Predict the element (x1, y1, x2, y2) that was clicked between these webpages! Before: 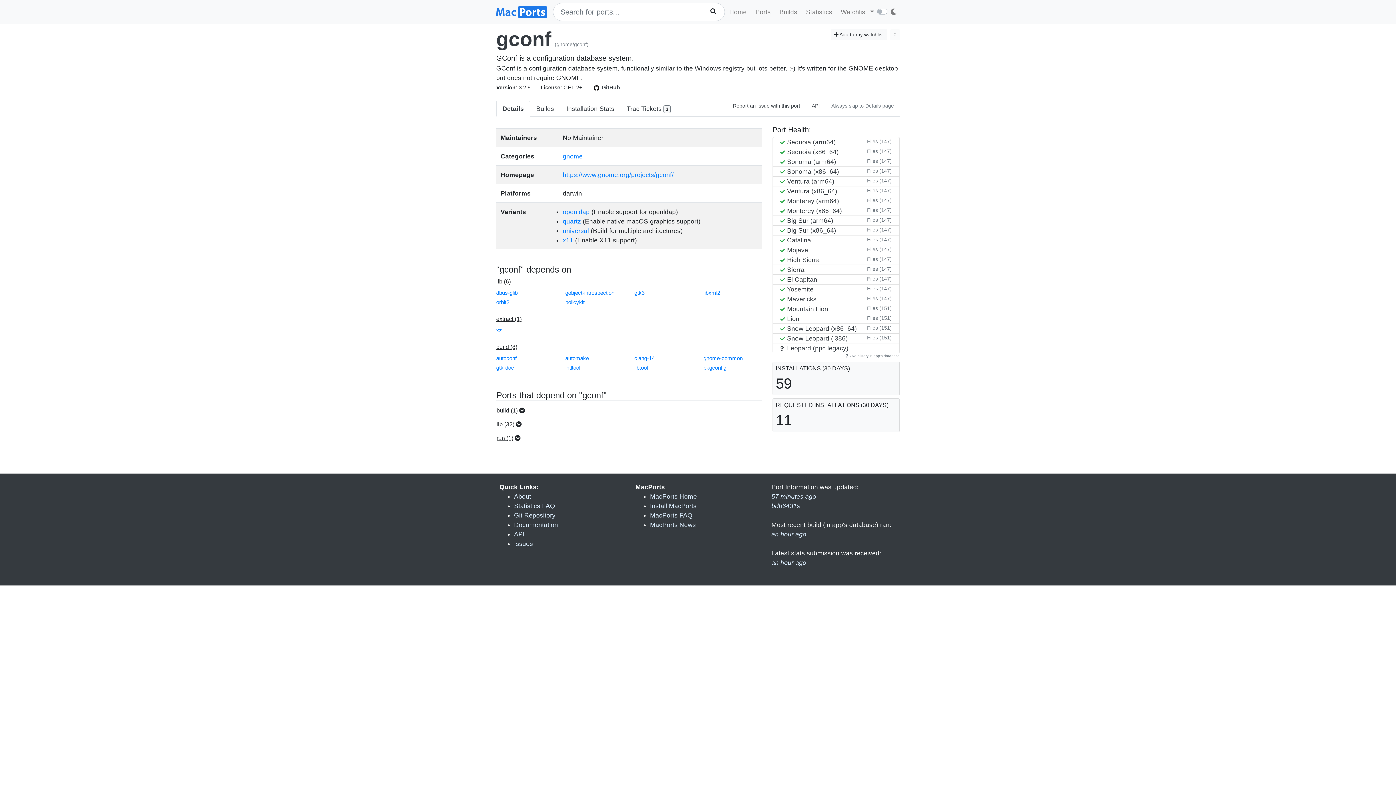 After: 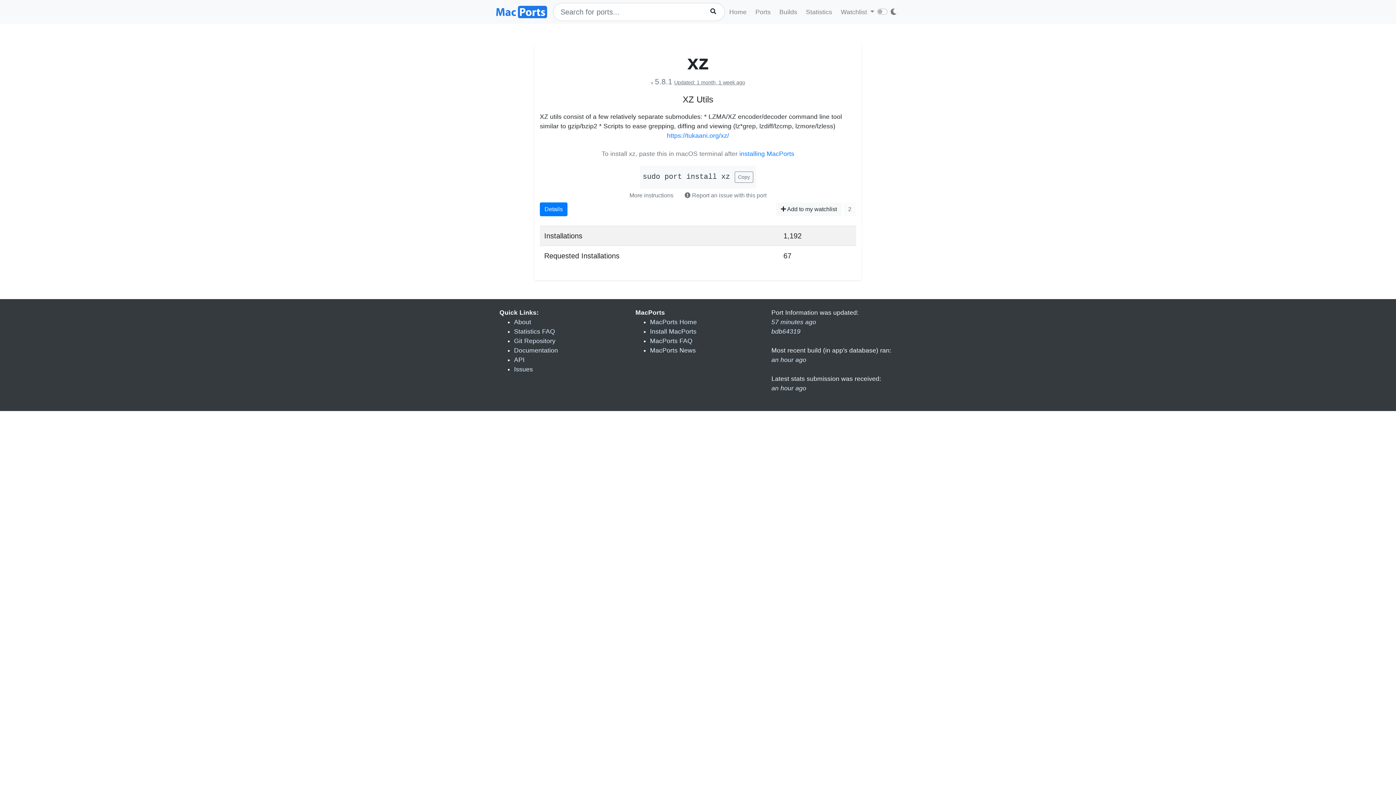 Action: bbox: (496, 327, 502, 333) label: xz